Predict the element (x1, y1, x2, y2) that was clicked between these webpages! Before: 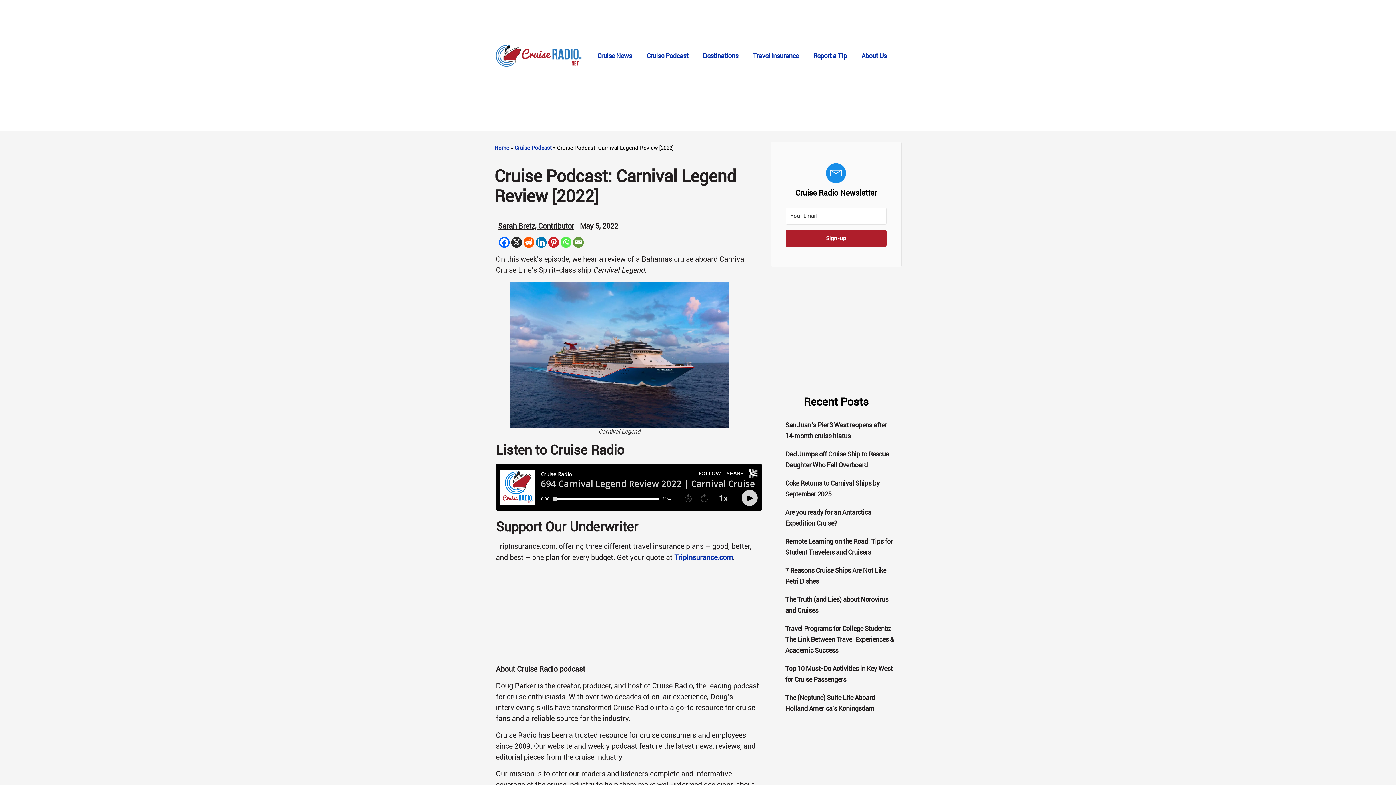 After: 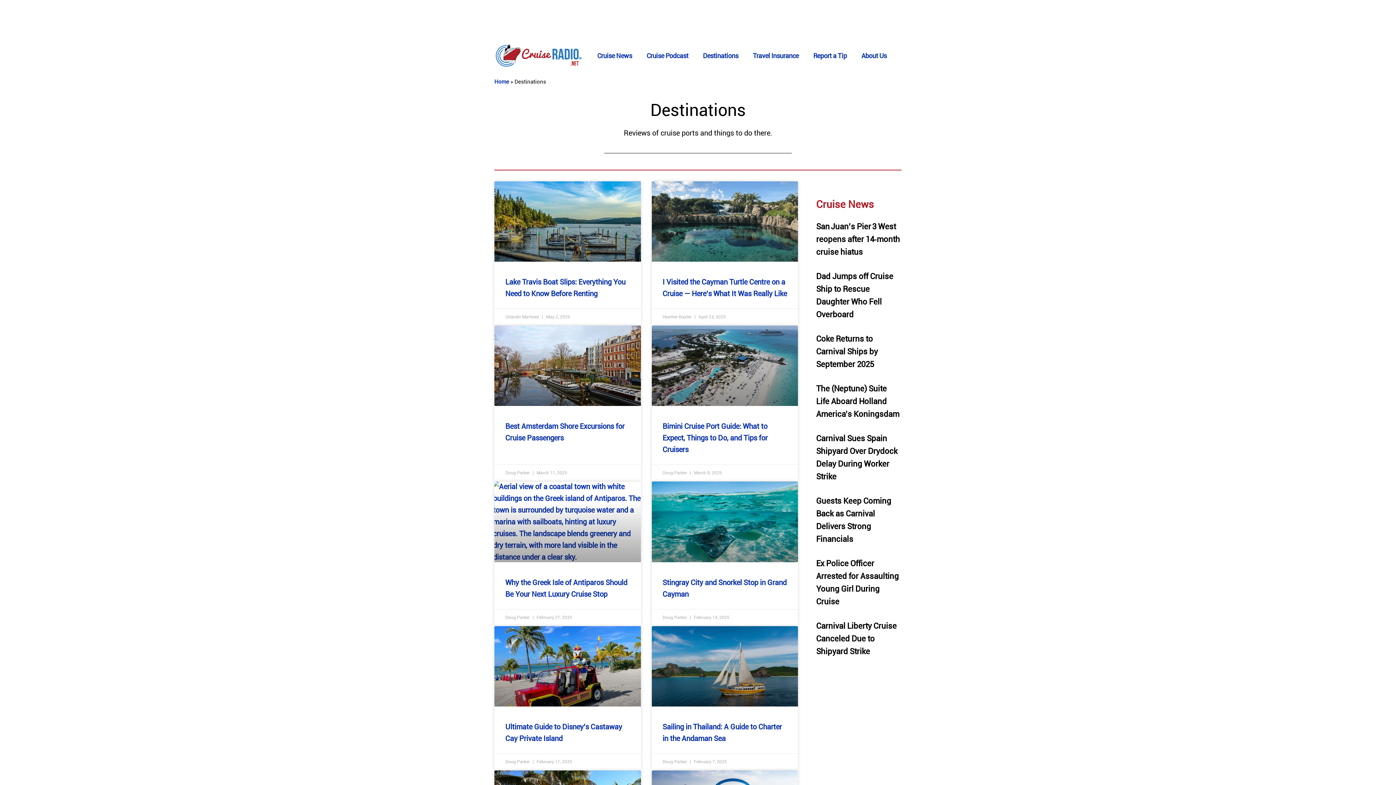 Action: bbox: (695, 51, 745, 60) label: Destinations